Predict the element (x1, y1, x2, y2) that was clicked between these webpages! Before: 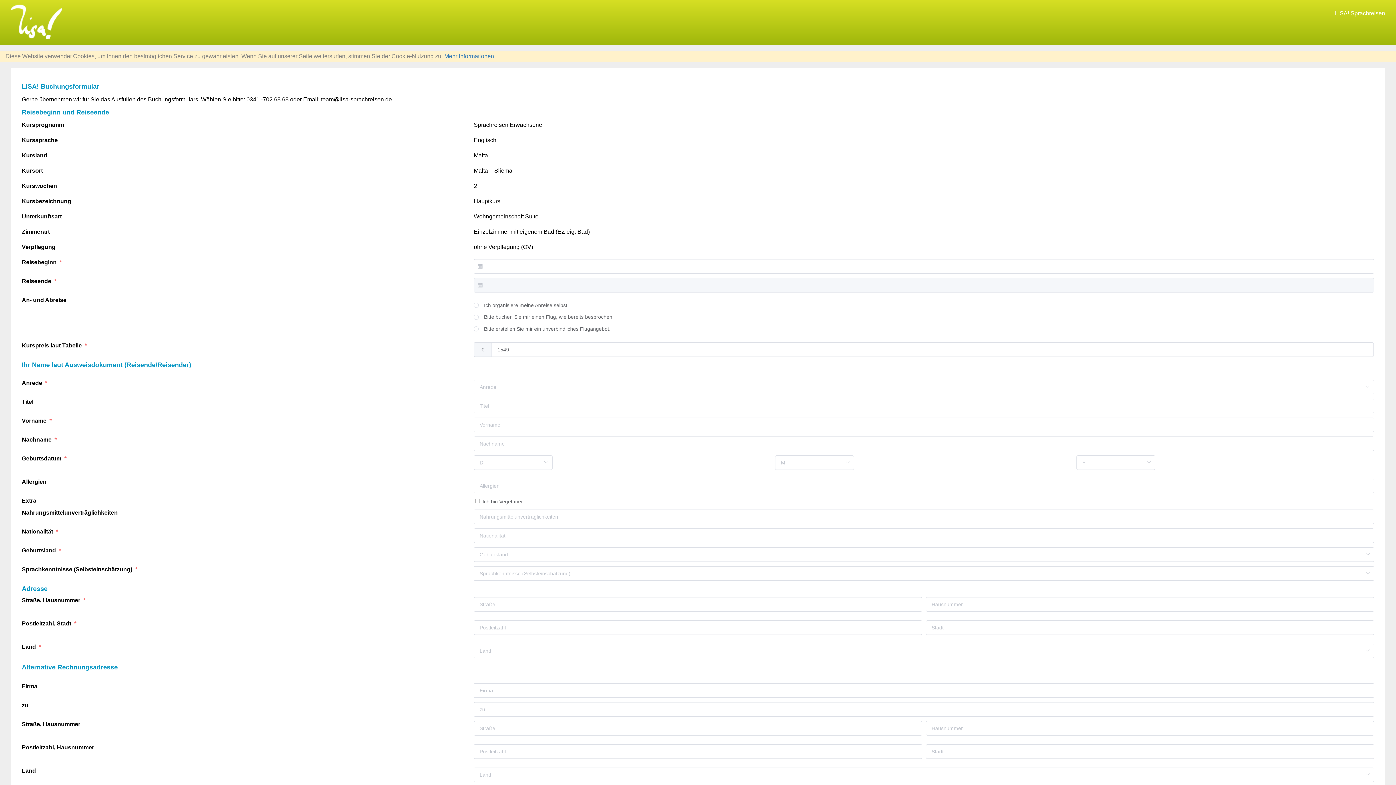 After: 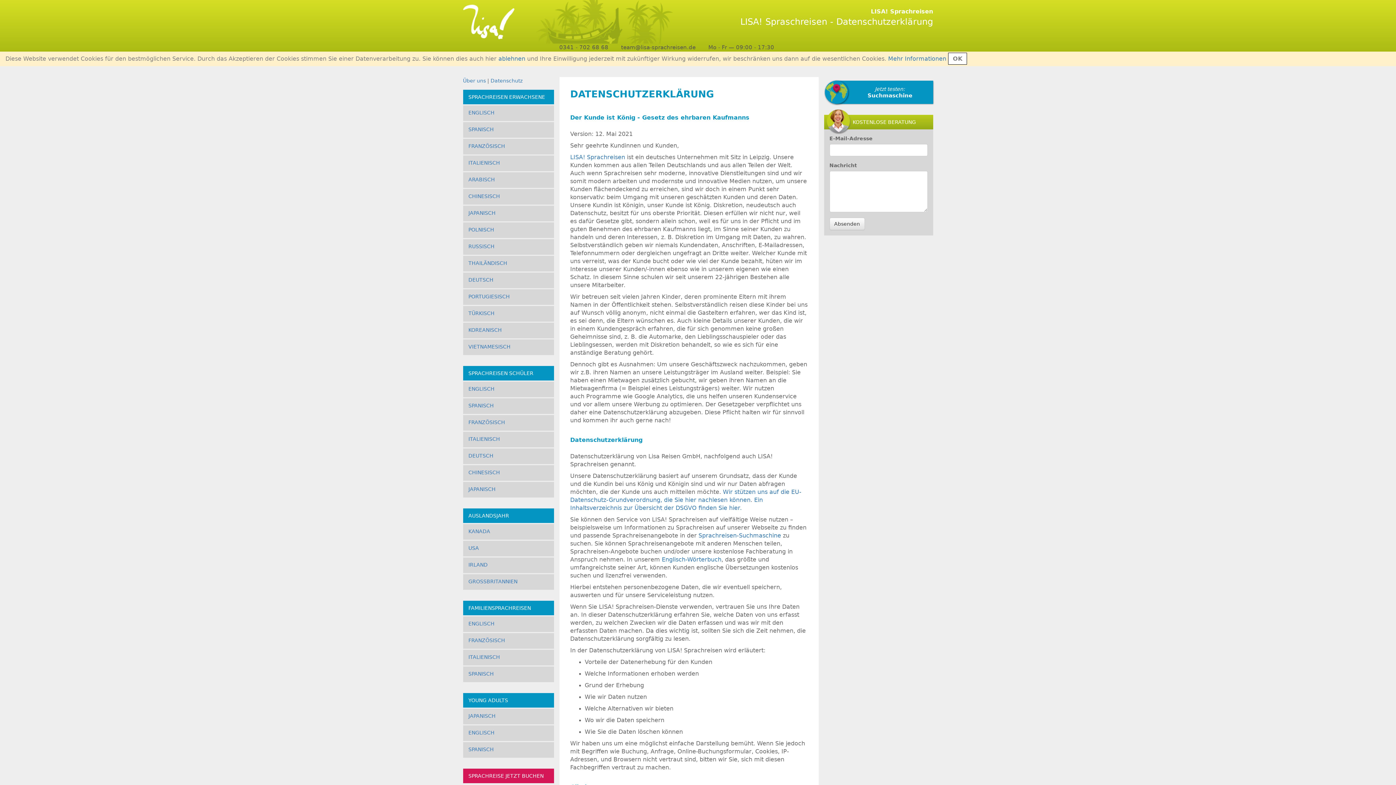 Action: label: Mehr Informationen bbox: (444, 53, 494, 59)